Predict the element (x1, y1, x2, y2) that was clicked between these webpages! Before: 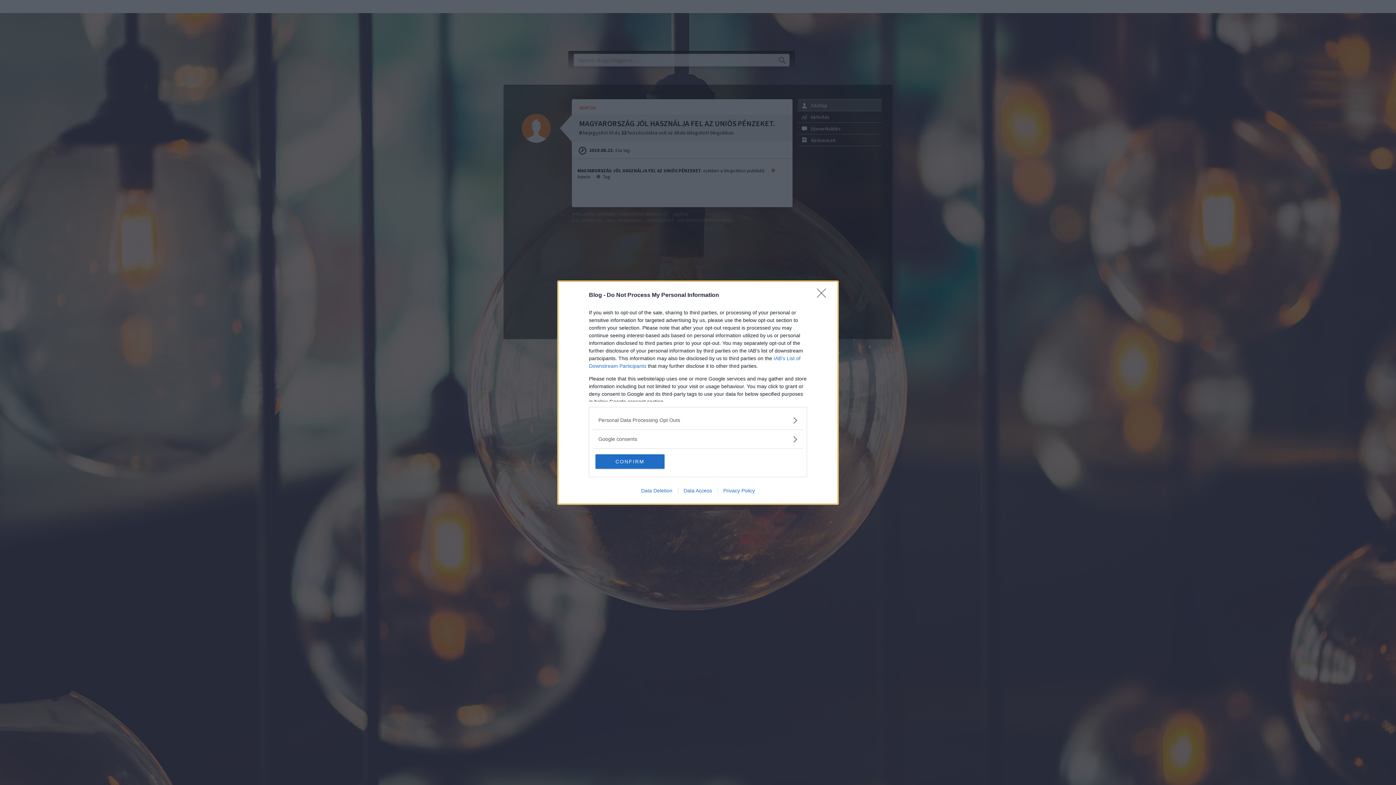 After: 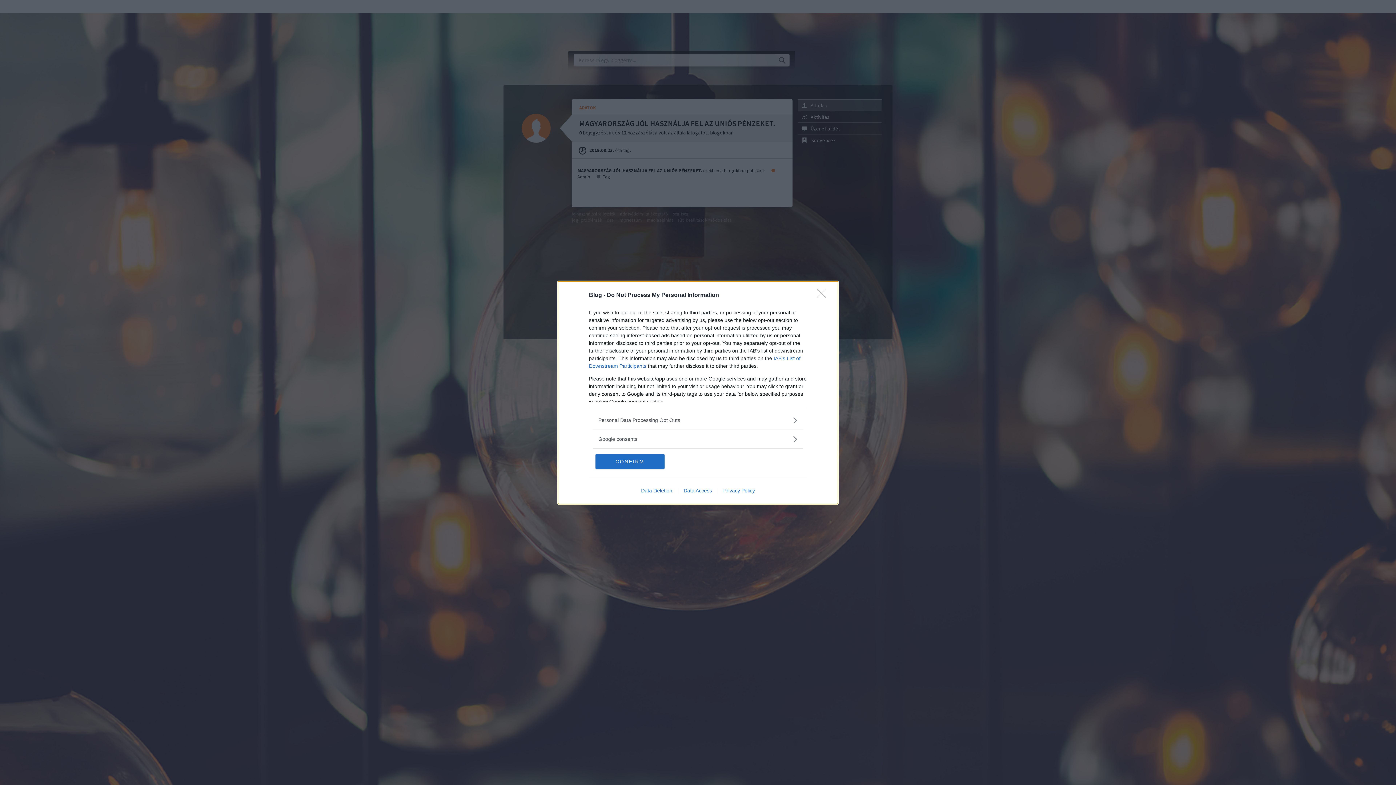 Action: label: Data Deletion bbox: (635, 487, 678, 493)